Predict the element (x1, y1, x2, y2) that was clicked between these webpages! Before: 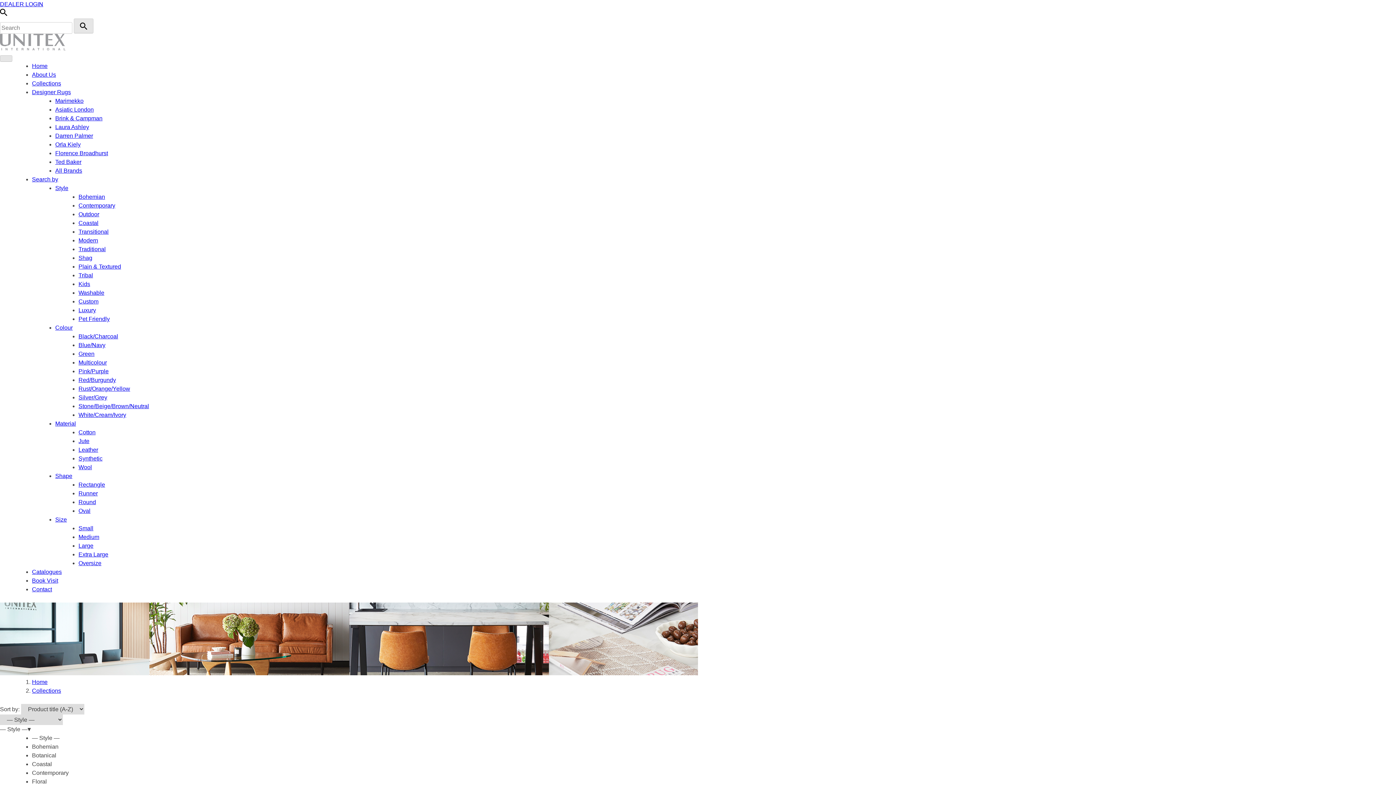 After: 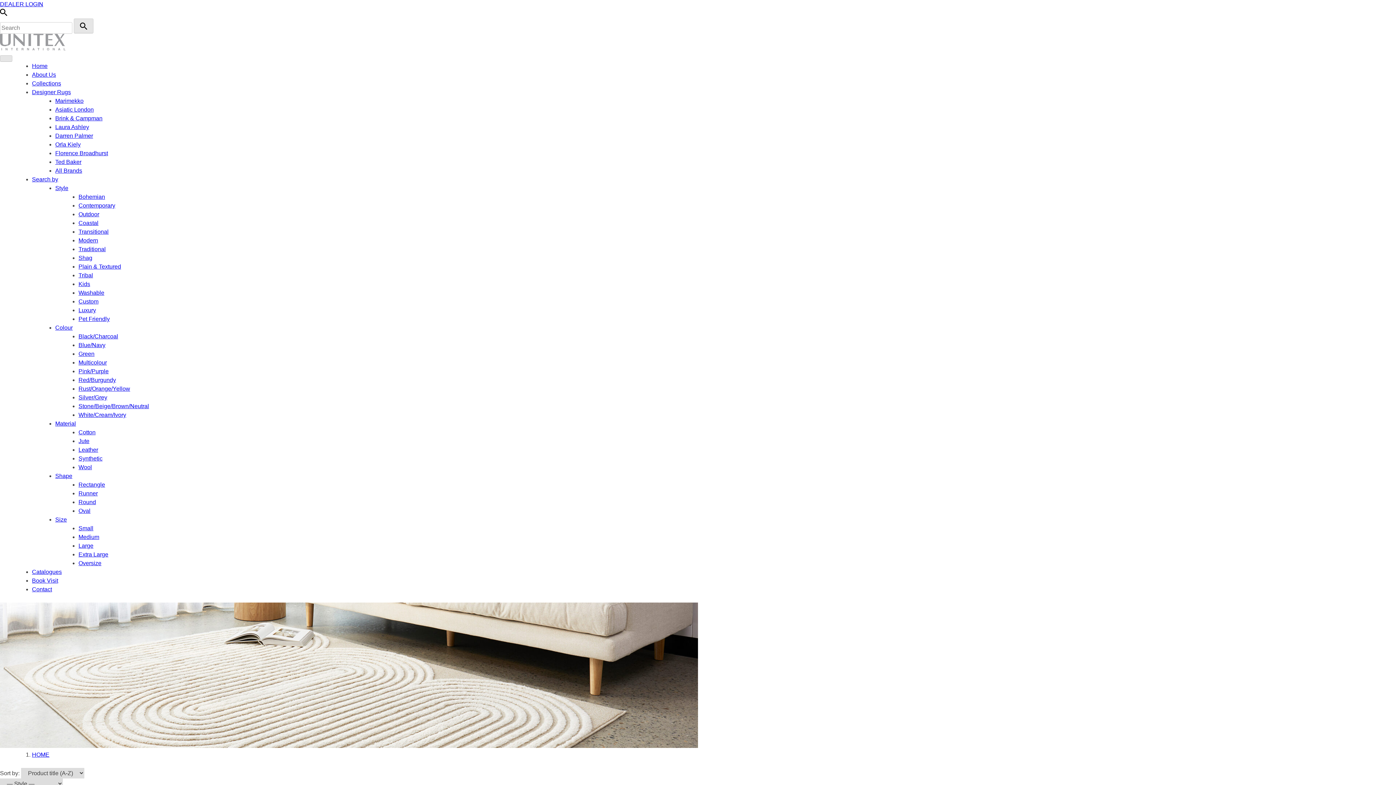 Action: label: Collections bbox: (32, 688, 61, 694)